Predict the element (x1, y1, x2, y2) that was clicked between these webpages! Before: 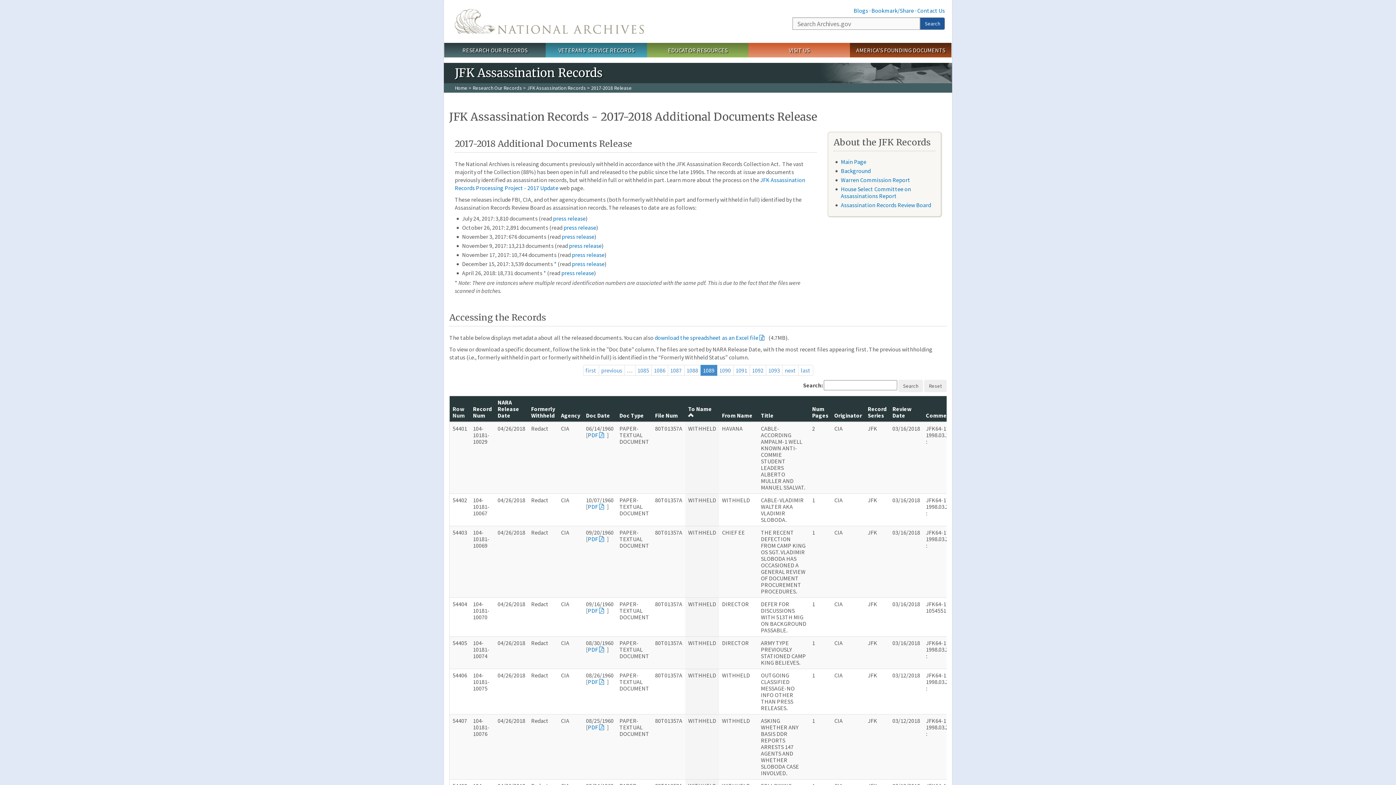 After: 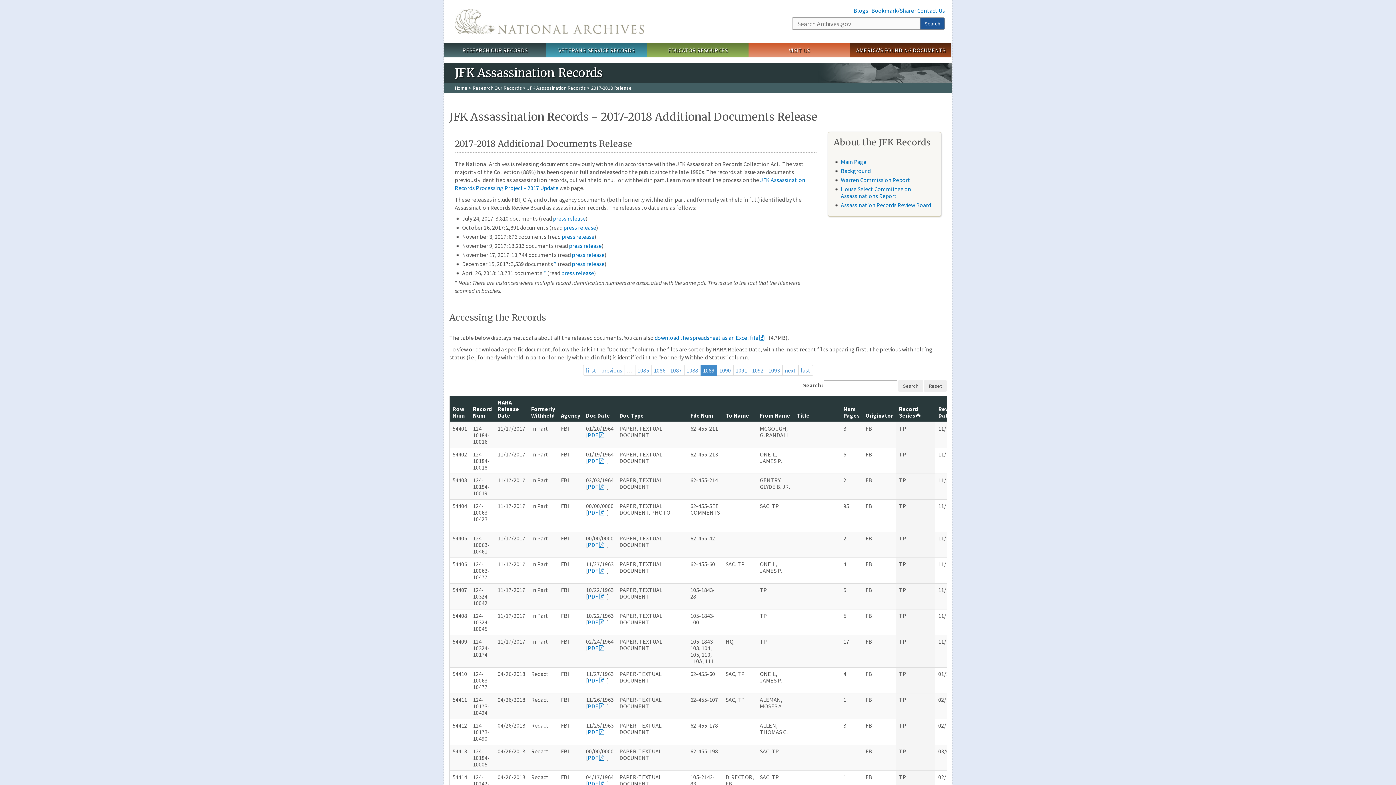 Action: label: Record Series bbox: (868, 405, 886, 419)